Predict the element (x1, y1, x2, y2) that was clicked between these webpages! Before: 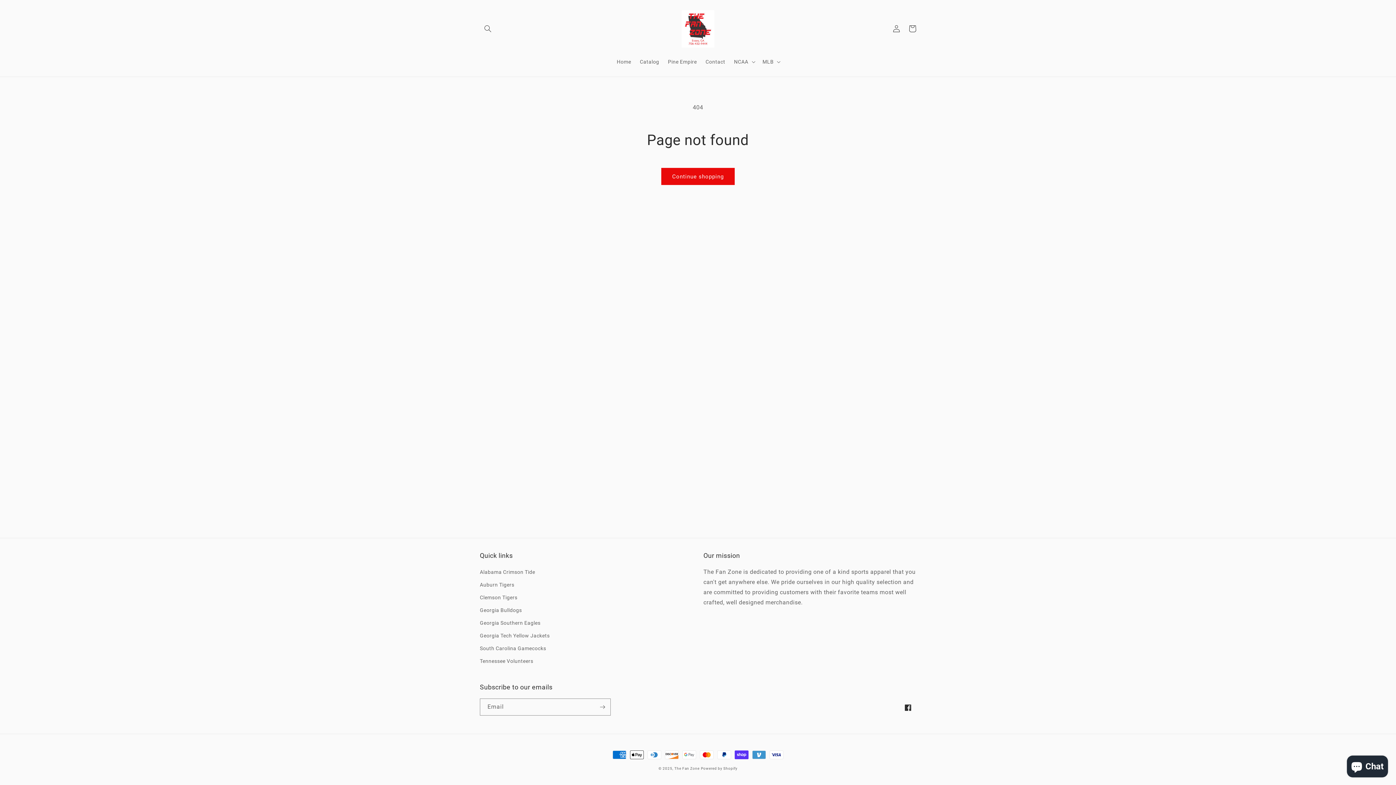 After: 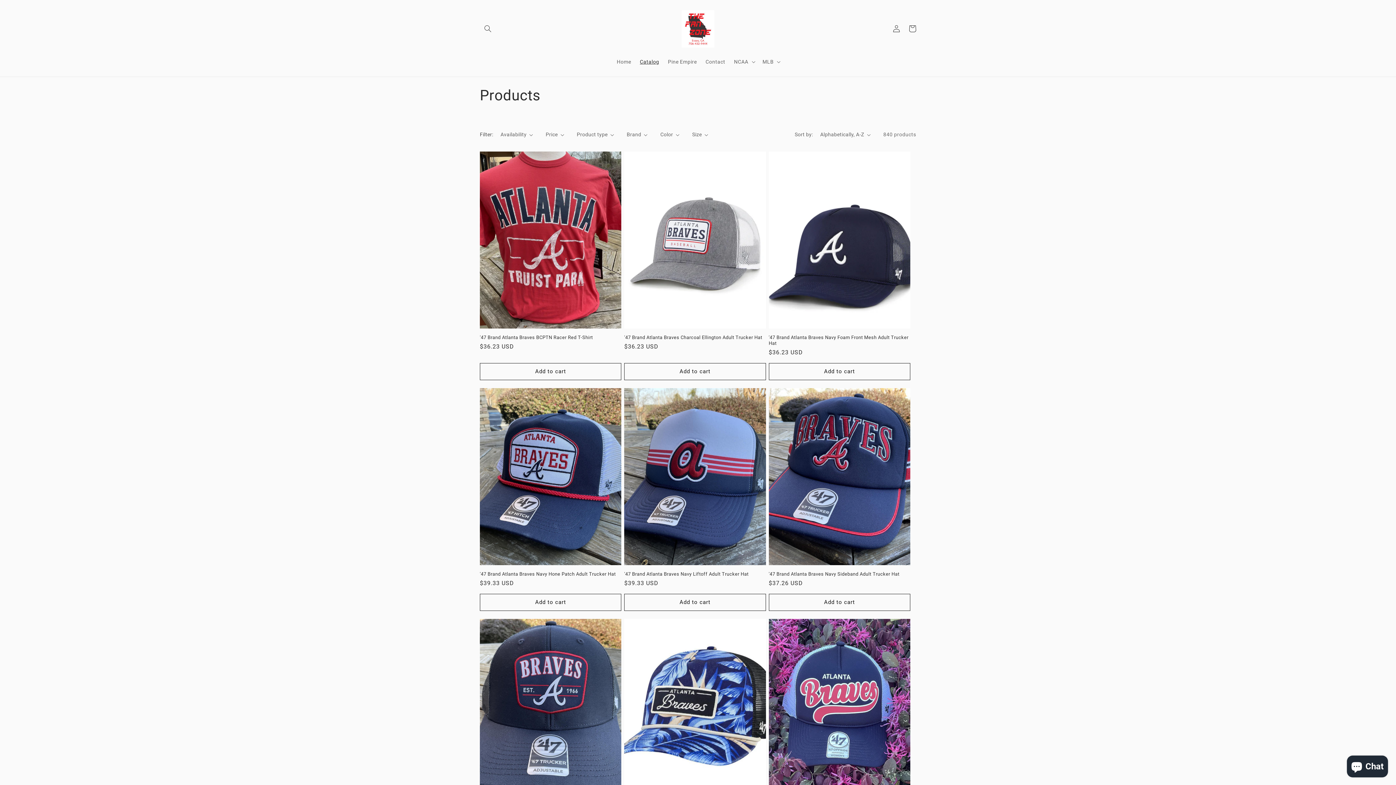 Action: label: Continue shopping bbox: (661, 168, 734, 185)